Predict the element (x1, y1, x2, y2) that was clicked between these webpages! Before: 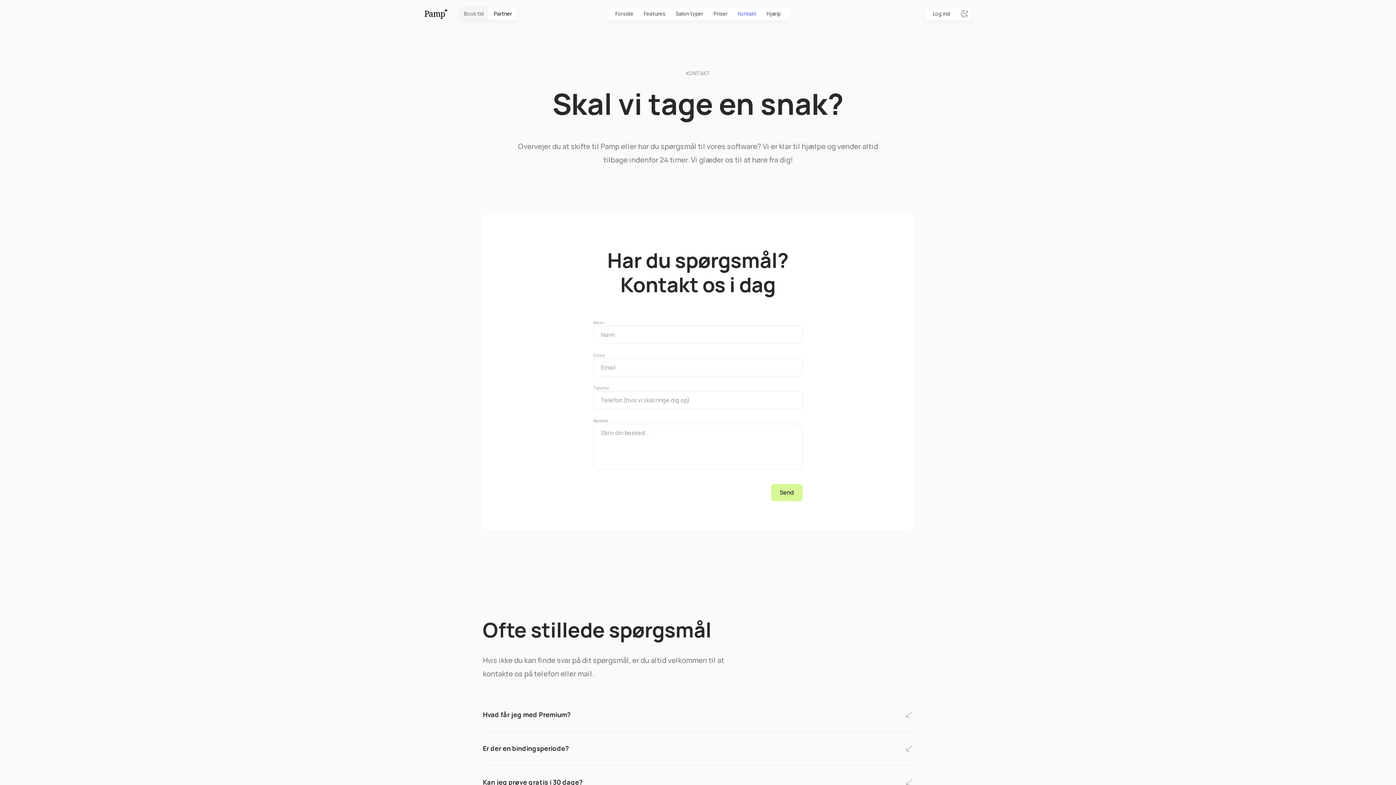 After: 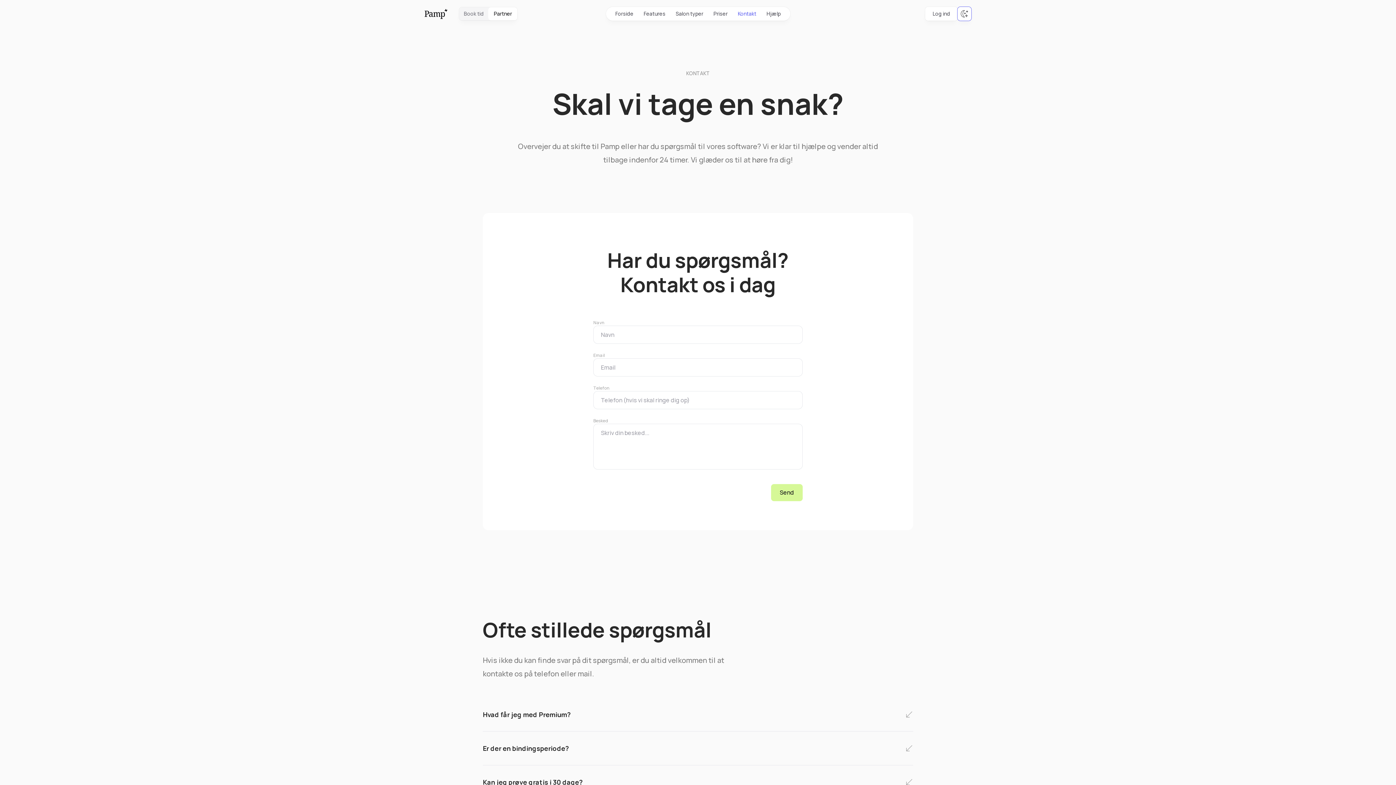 Action: label: theme switch bbox: (957, 6, 971, 20)